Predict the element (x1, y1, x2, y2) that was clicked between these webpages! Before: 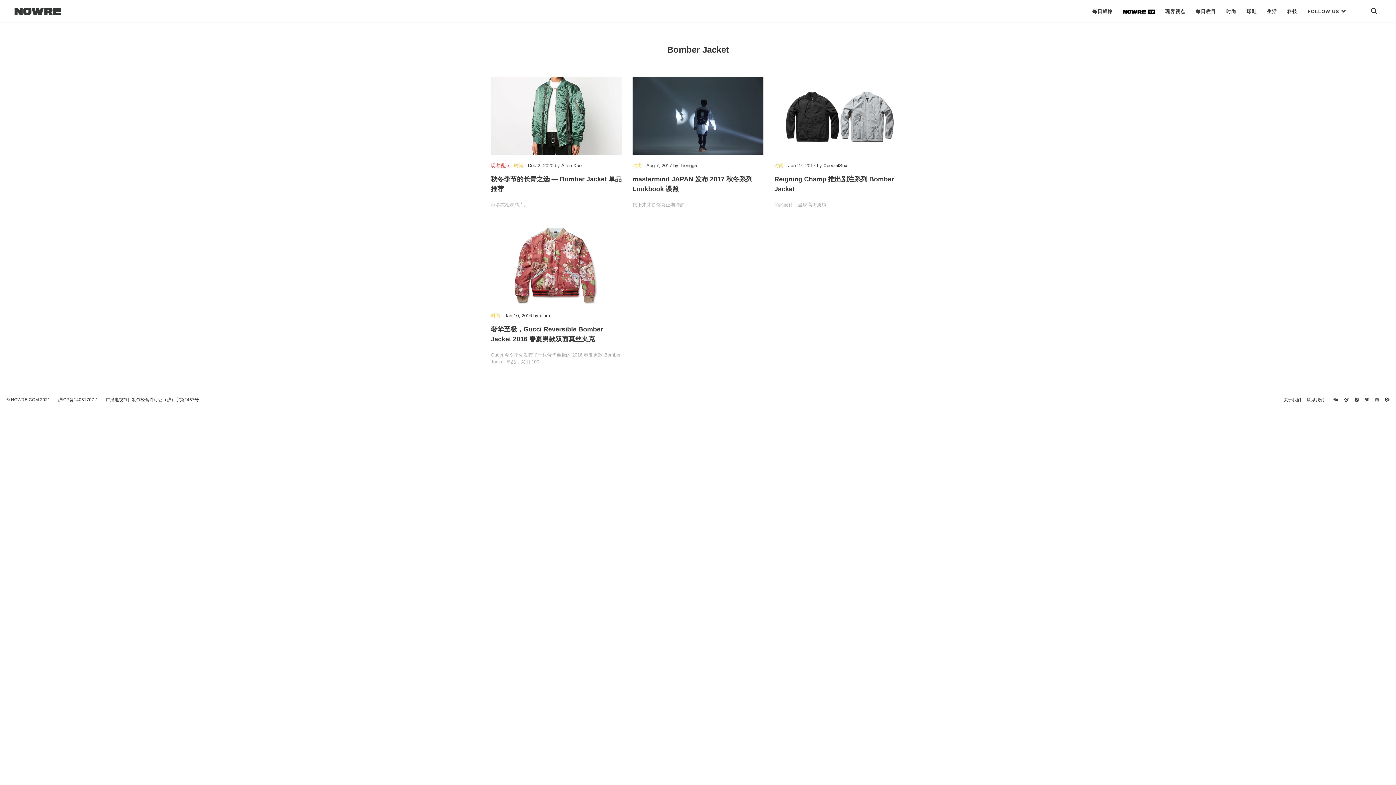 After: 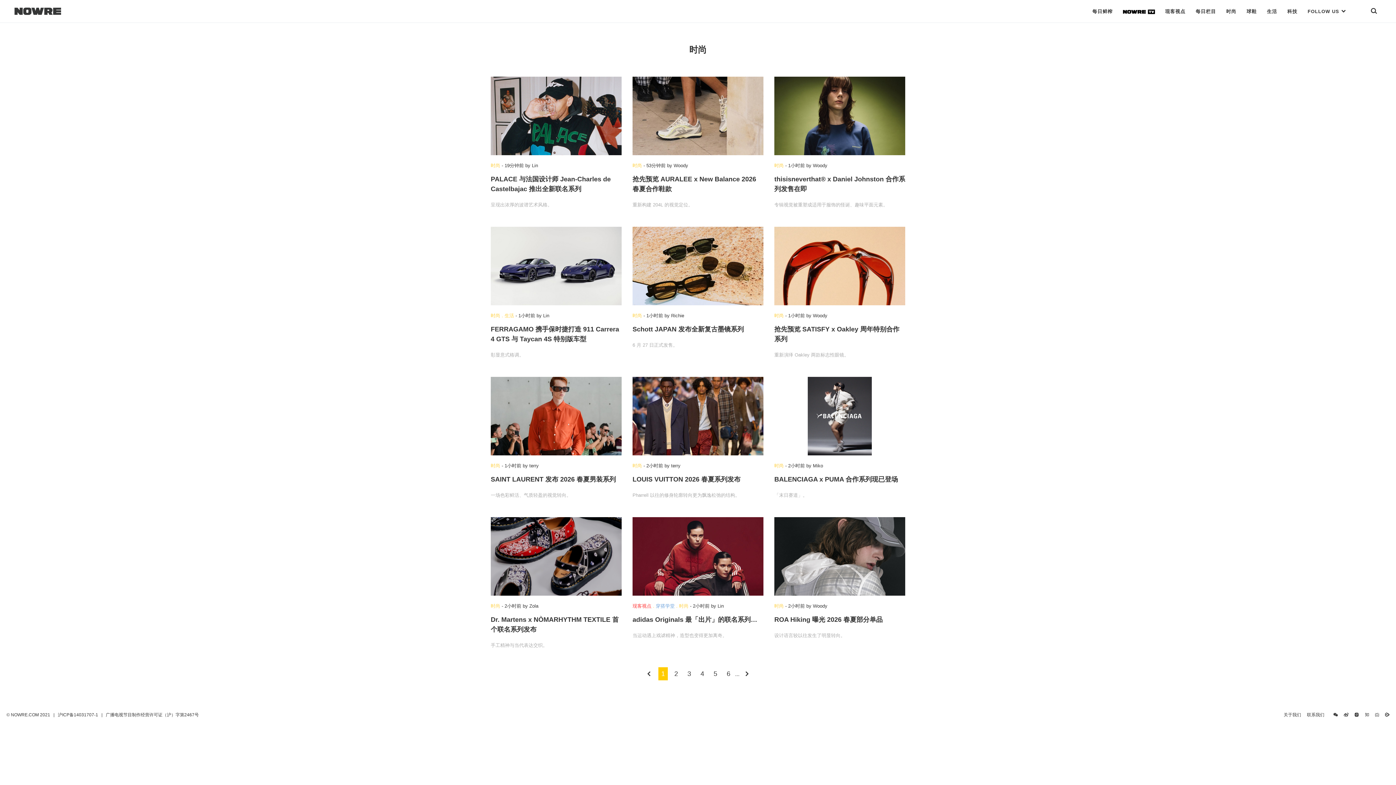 Action: label: 时尚 bbox: (632, 162, 642, 168)